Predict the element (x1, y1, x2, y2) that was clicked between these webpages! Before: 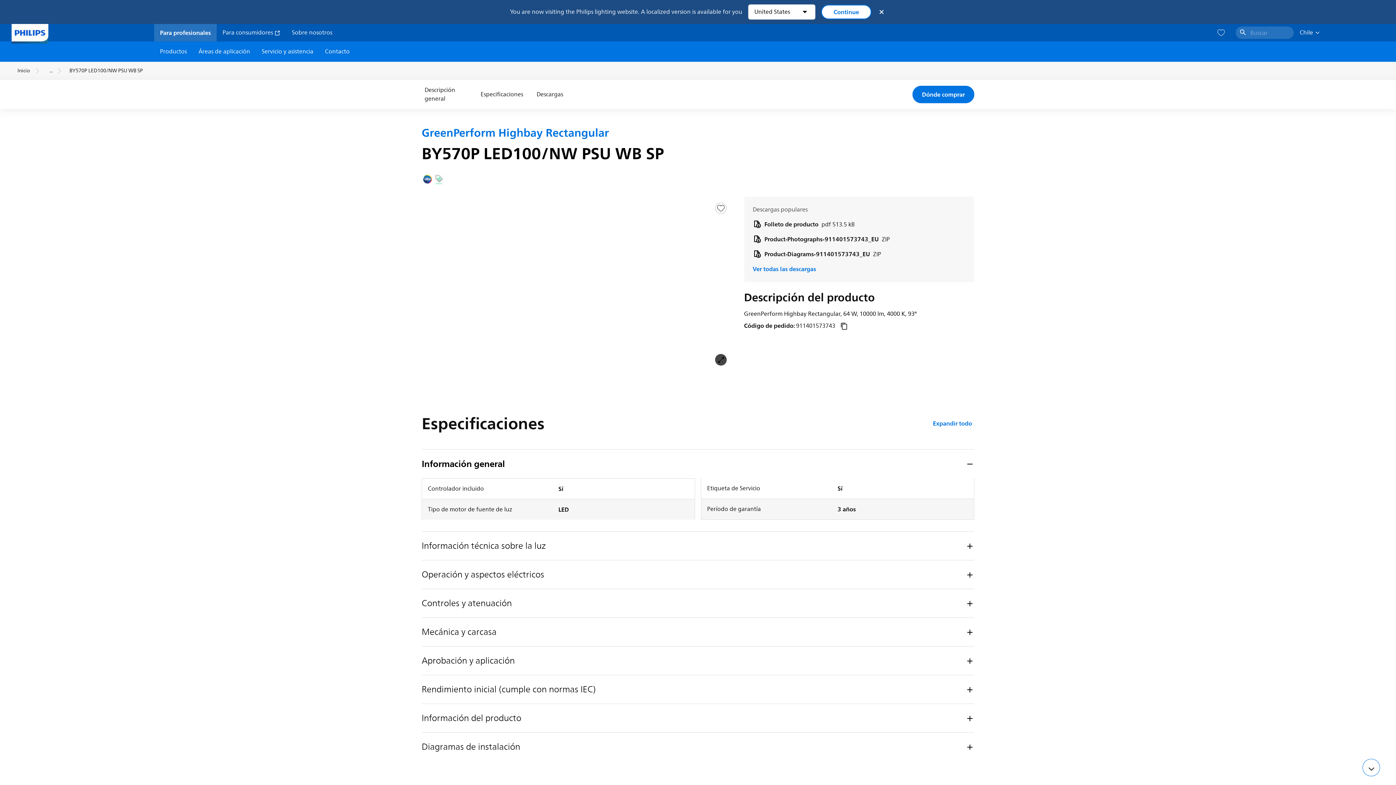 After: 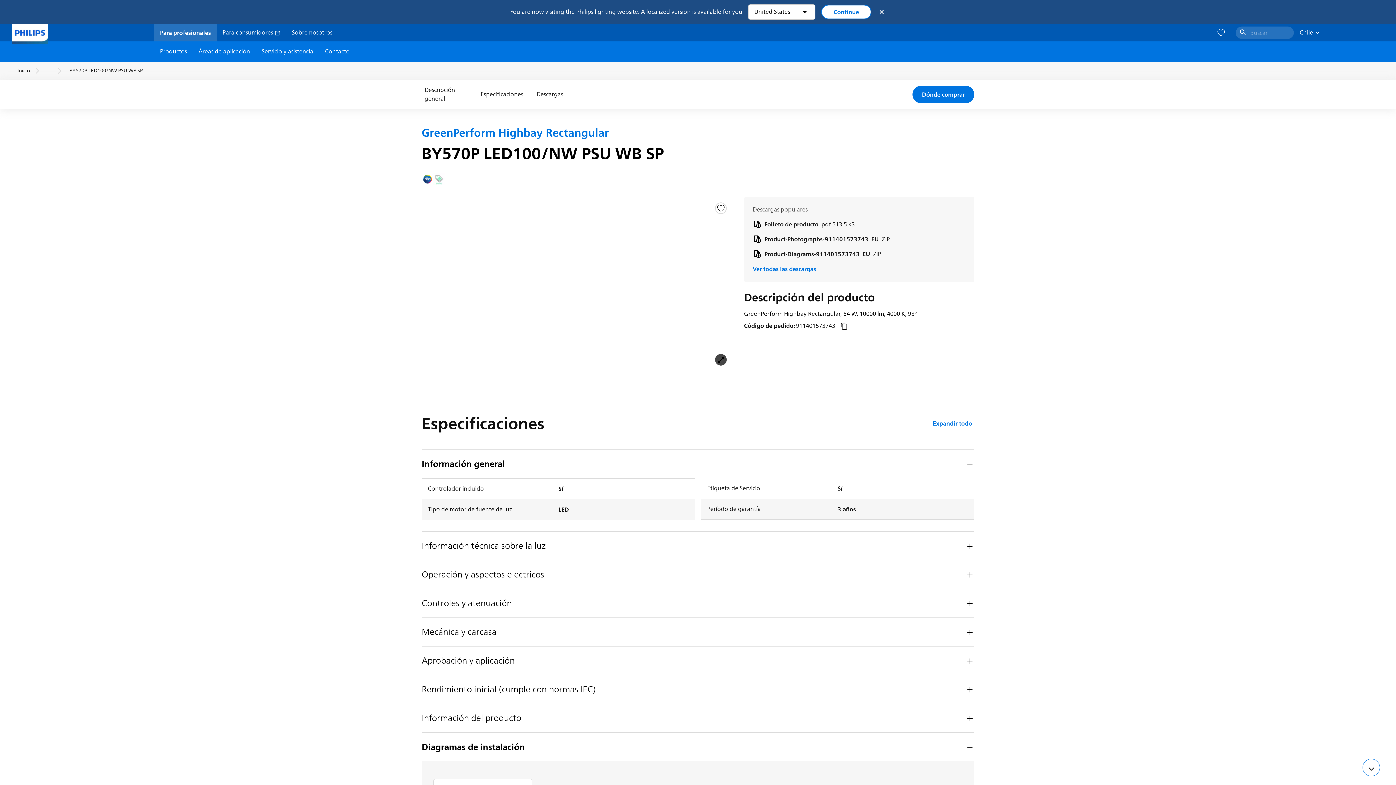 Action: bbox: (421, 732, 974, 761) label: Diagramas de instalación